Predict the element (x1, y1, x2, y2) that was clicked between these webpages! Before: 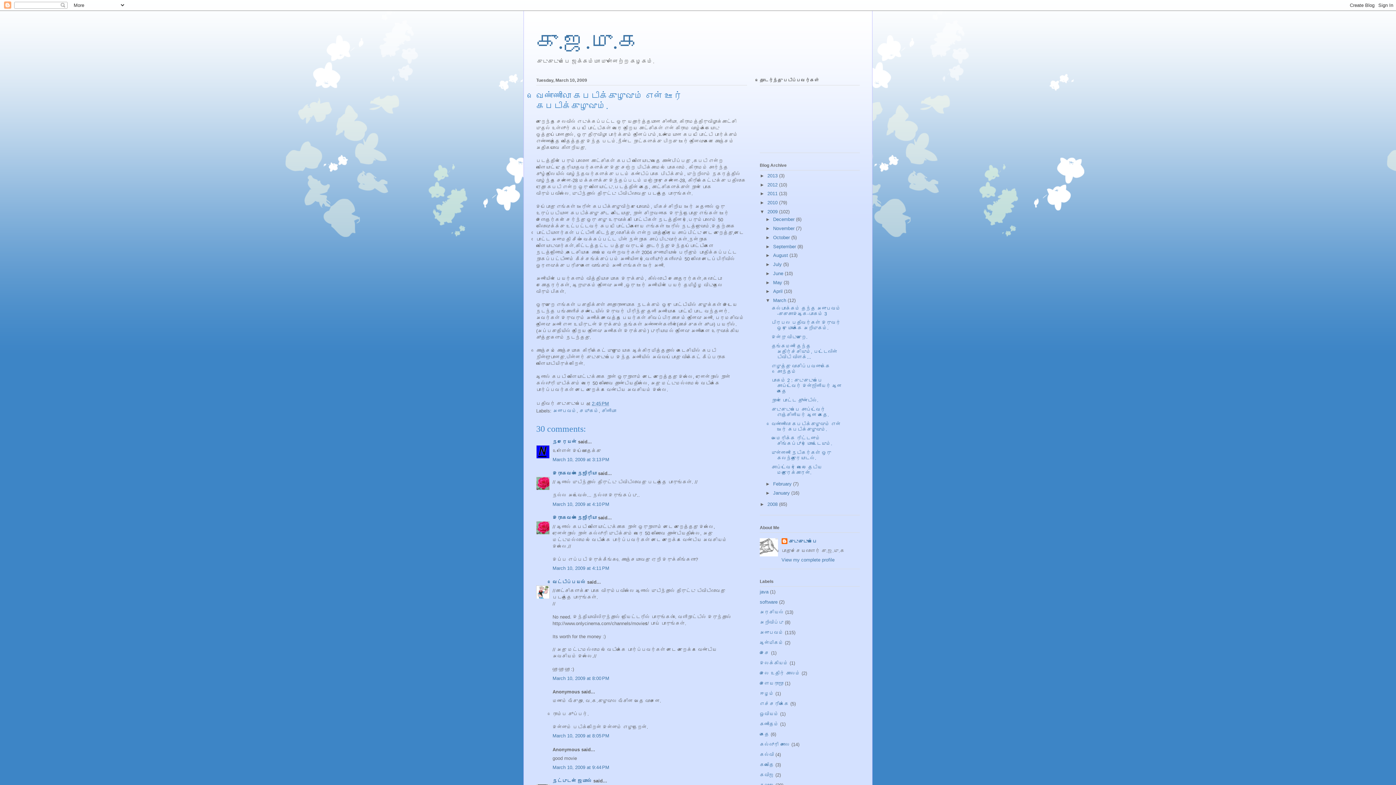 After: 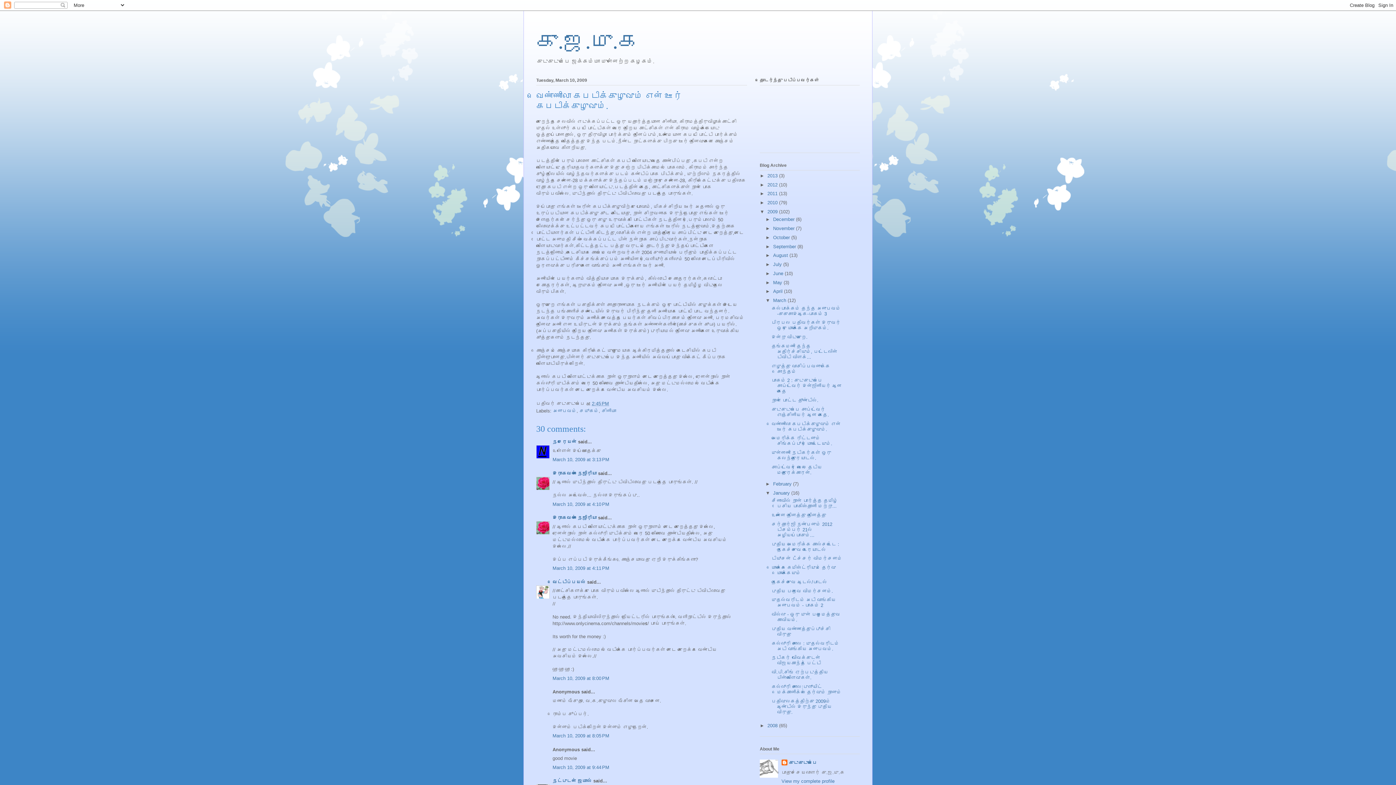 Action: bbox: (765, 490, 773, 495) label: ►  